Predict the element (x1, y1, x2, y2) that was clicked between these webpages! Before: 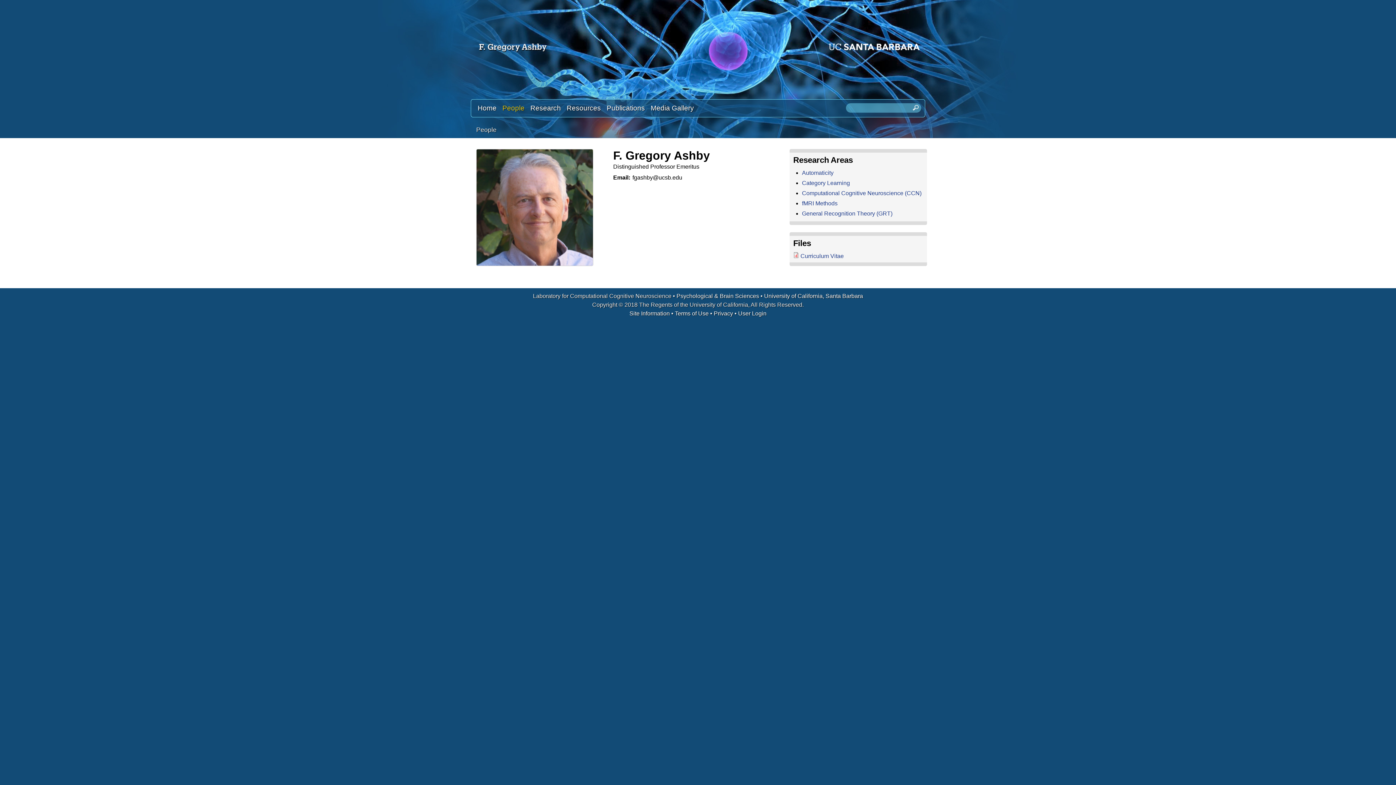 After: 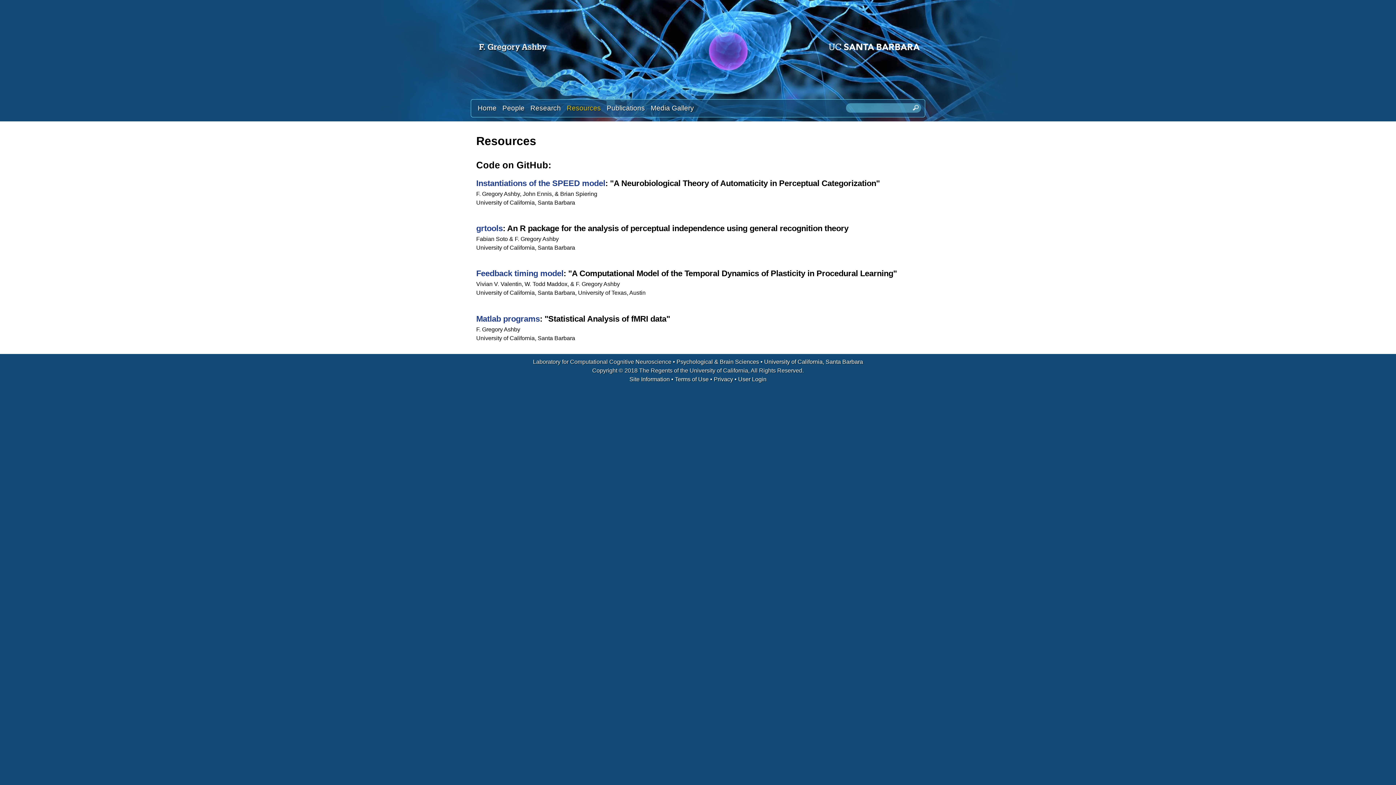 Action: label: Resources bbox: (564, 103, 604, 113)